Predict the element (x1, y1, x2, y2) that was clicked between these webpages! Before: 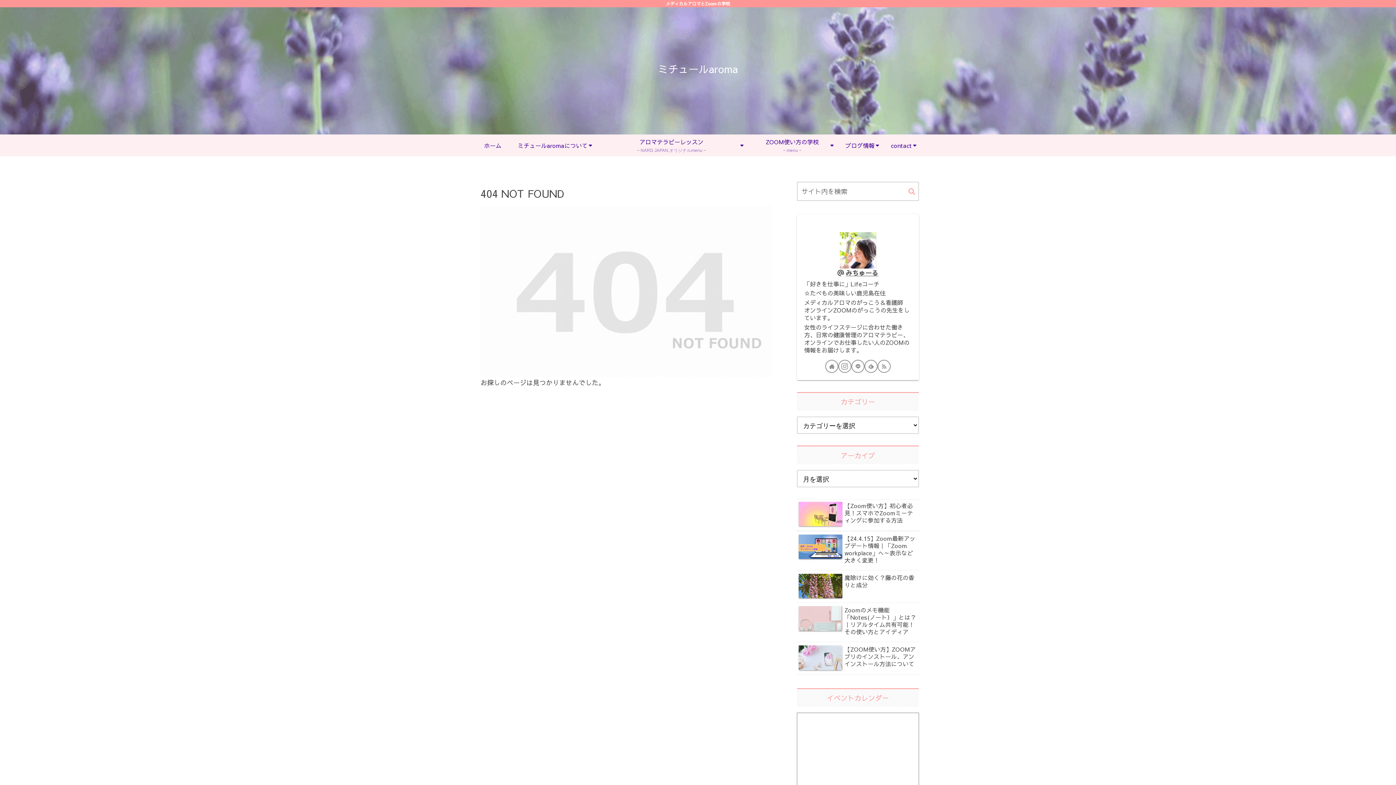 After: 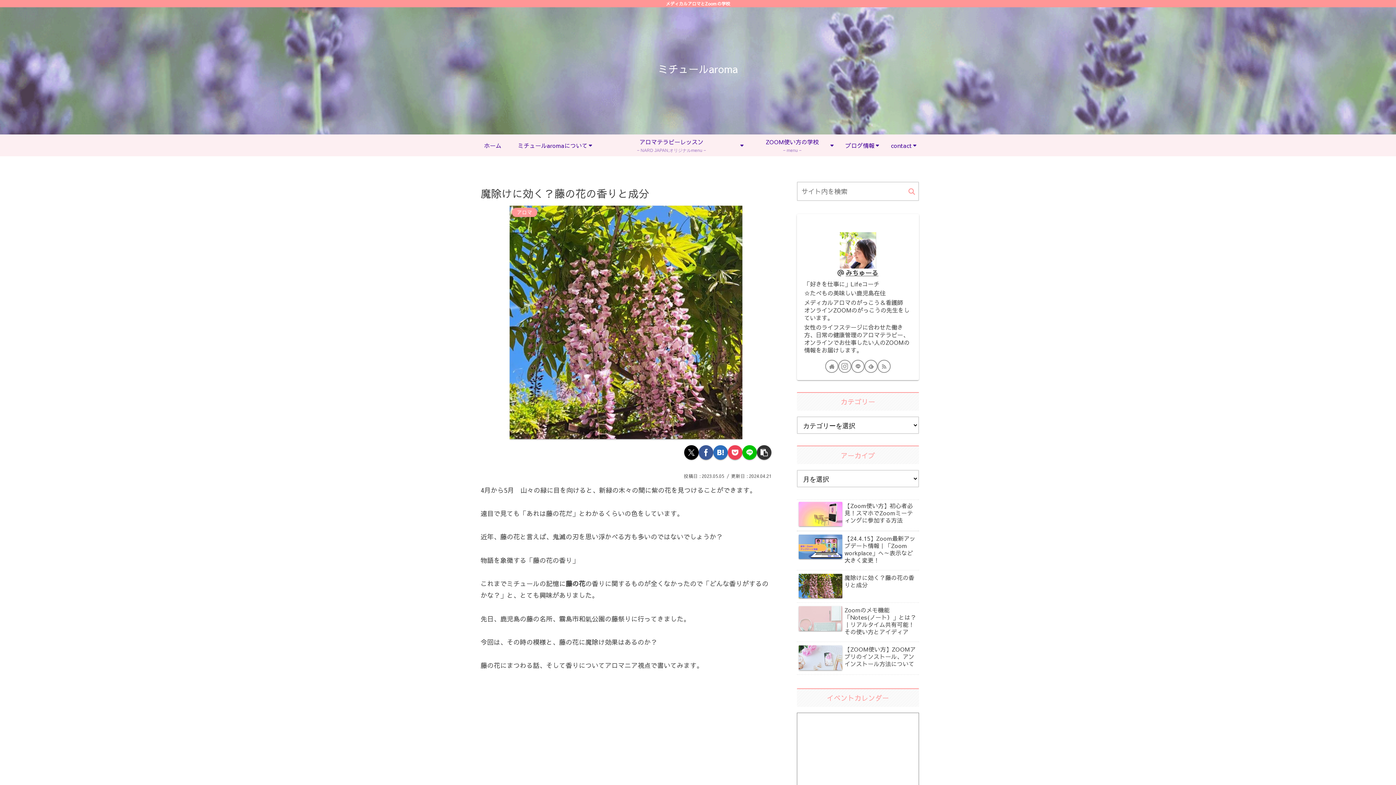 Action: bbox: (797, 572, 919, 603) label: 魔除けに効く？藤の花の香りと成分